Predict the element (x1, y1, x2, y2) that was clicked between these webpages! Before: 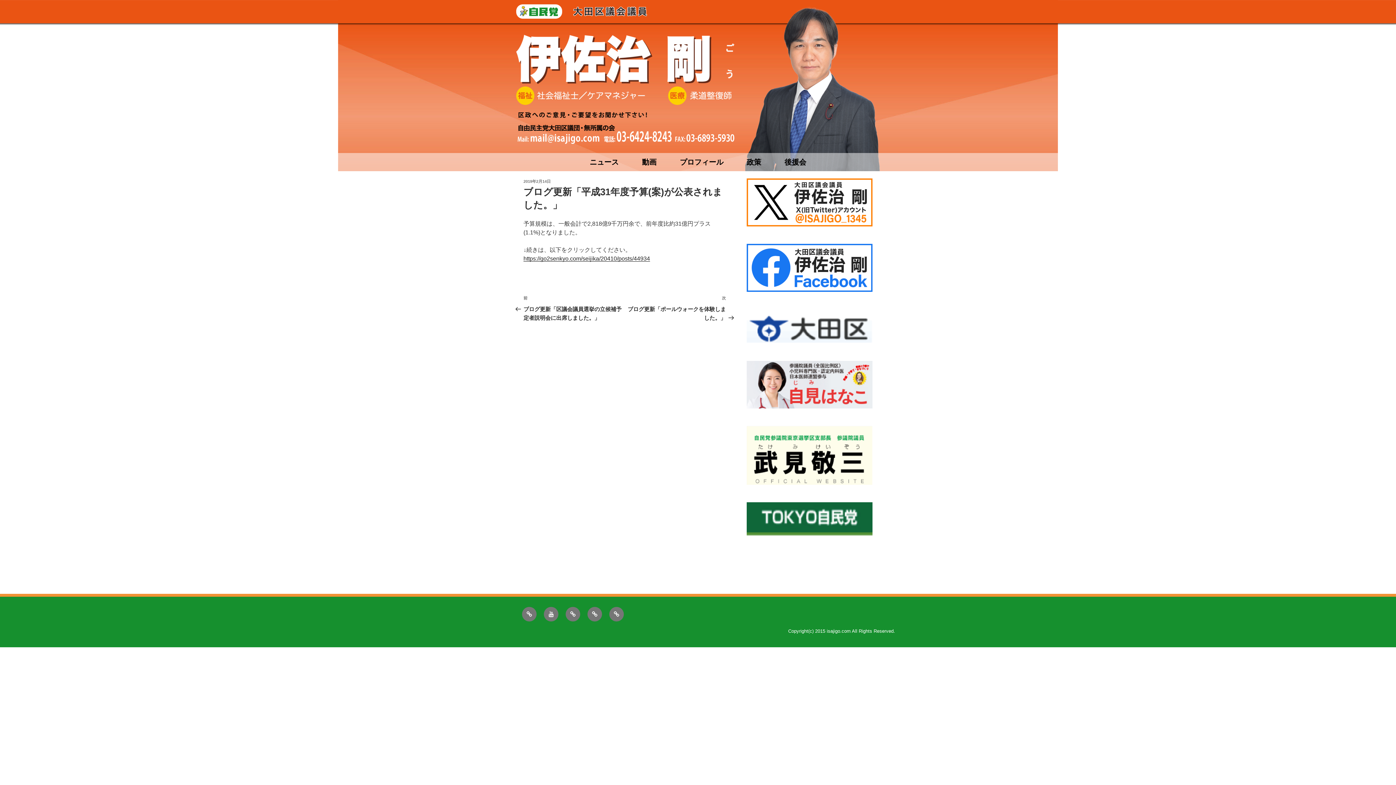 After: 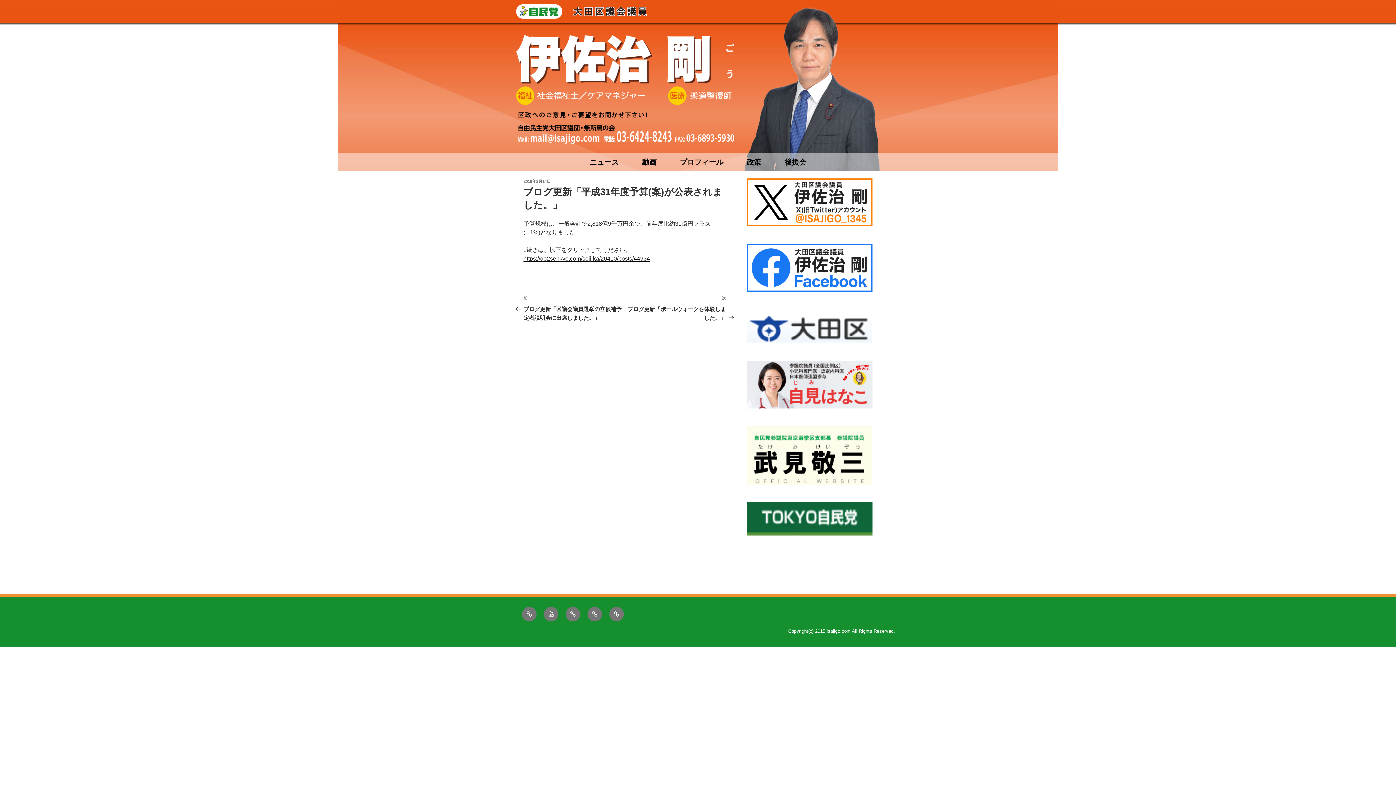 Action: bbox: (747, 237, 872, 242) label:  